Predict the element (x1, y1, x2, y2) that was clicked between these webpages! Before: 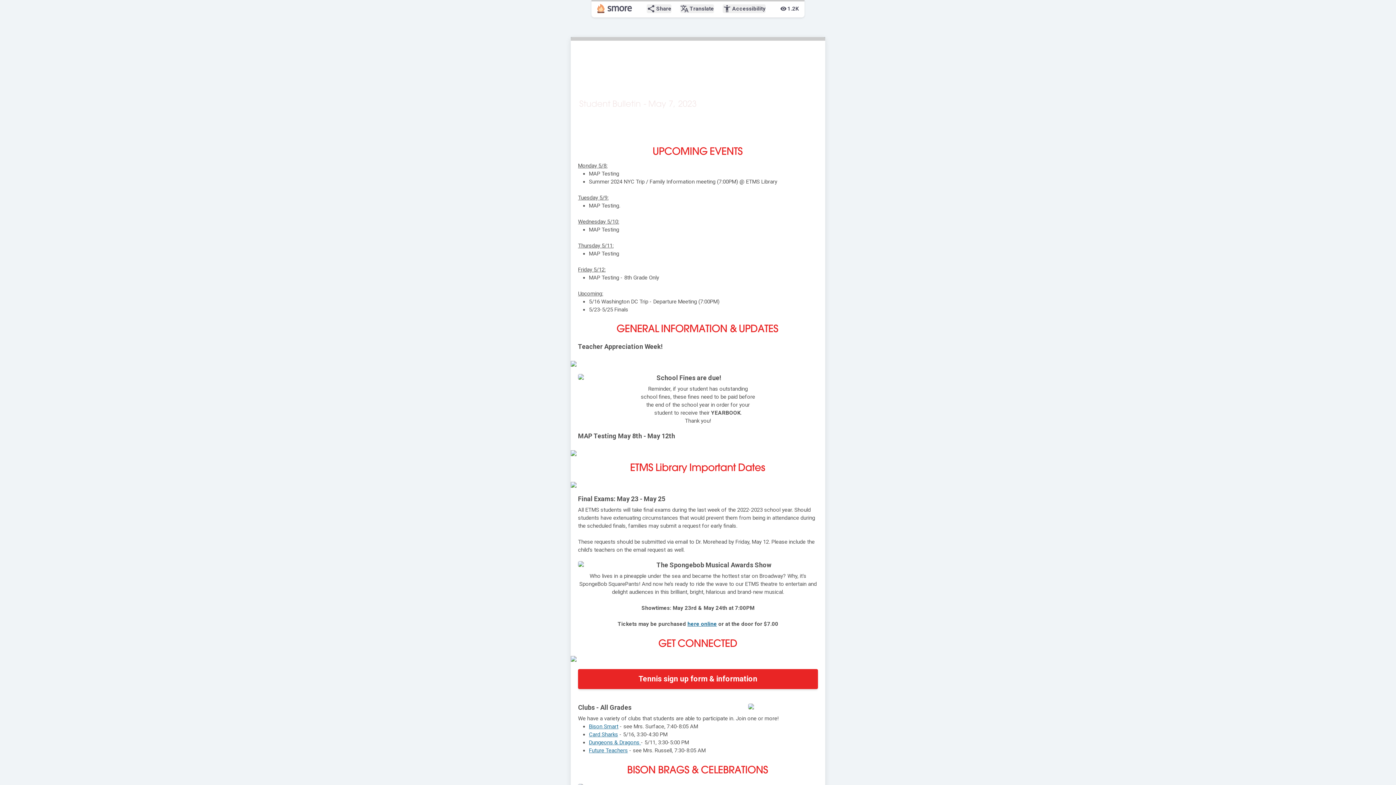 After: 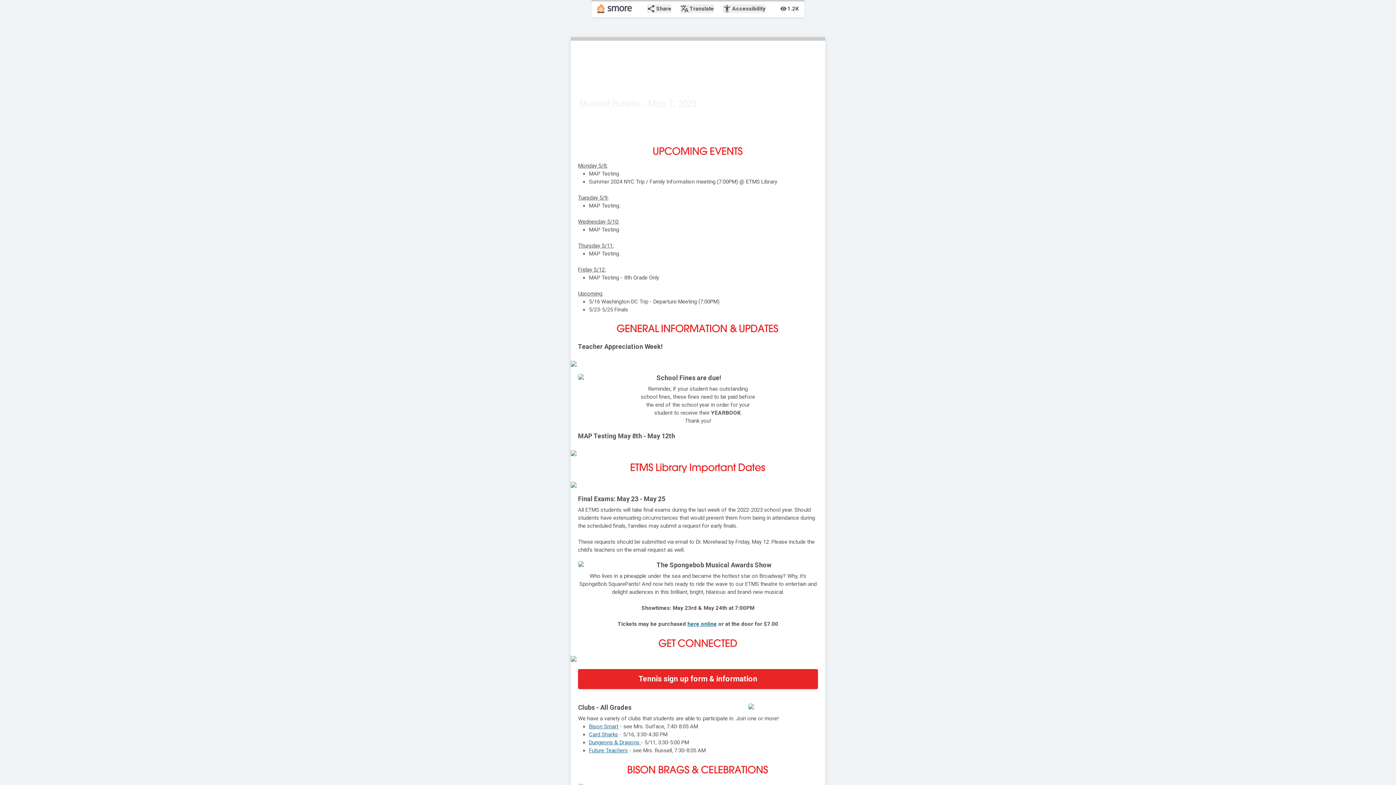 Action: bbox: (570, 482, 825, 488)